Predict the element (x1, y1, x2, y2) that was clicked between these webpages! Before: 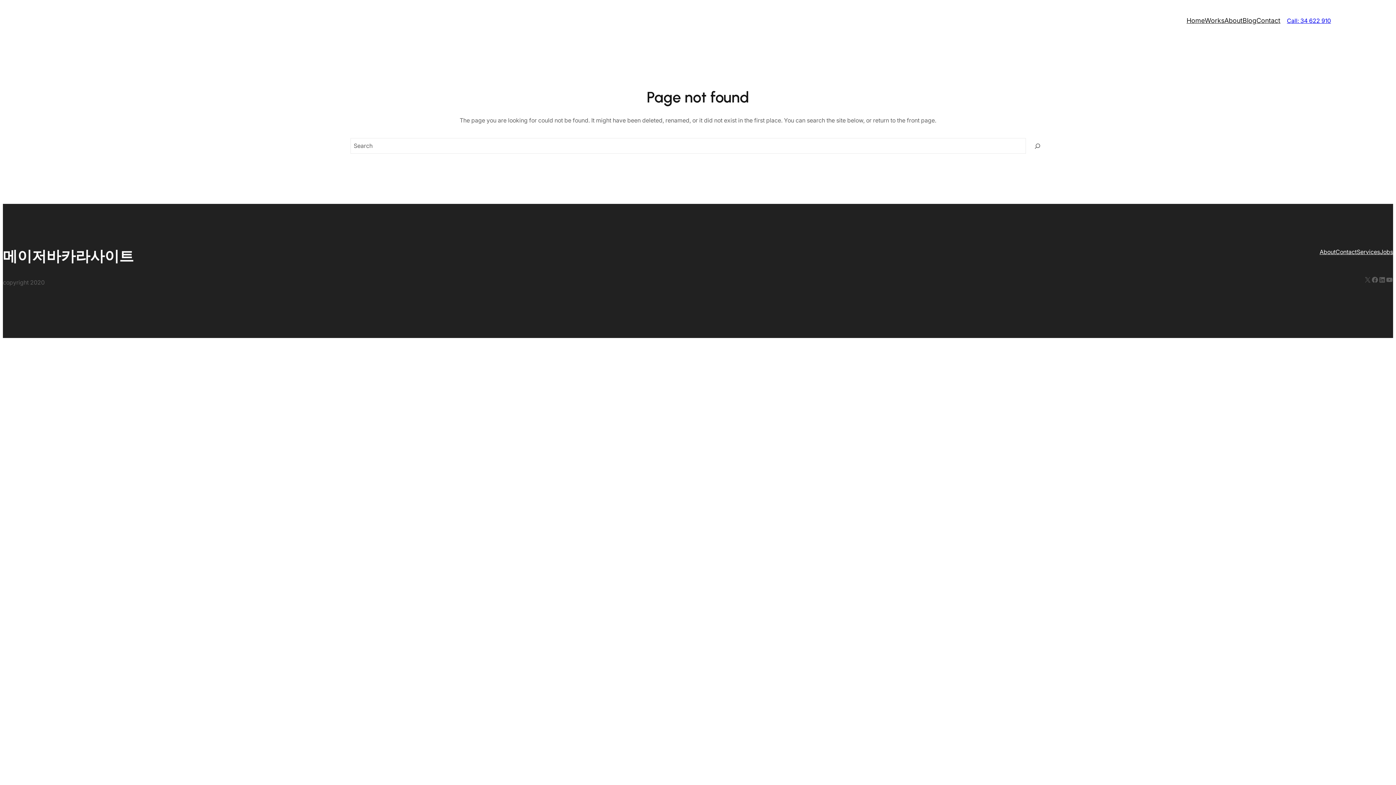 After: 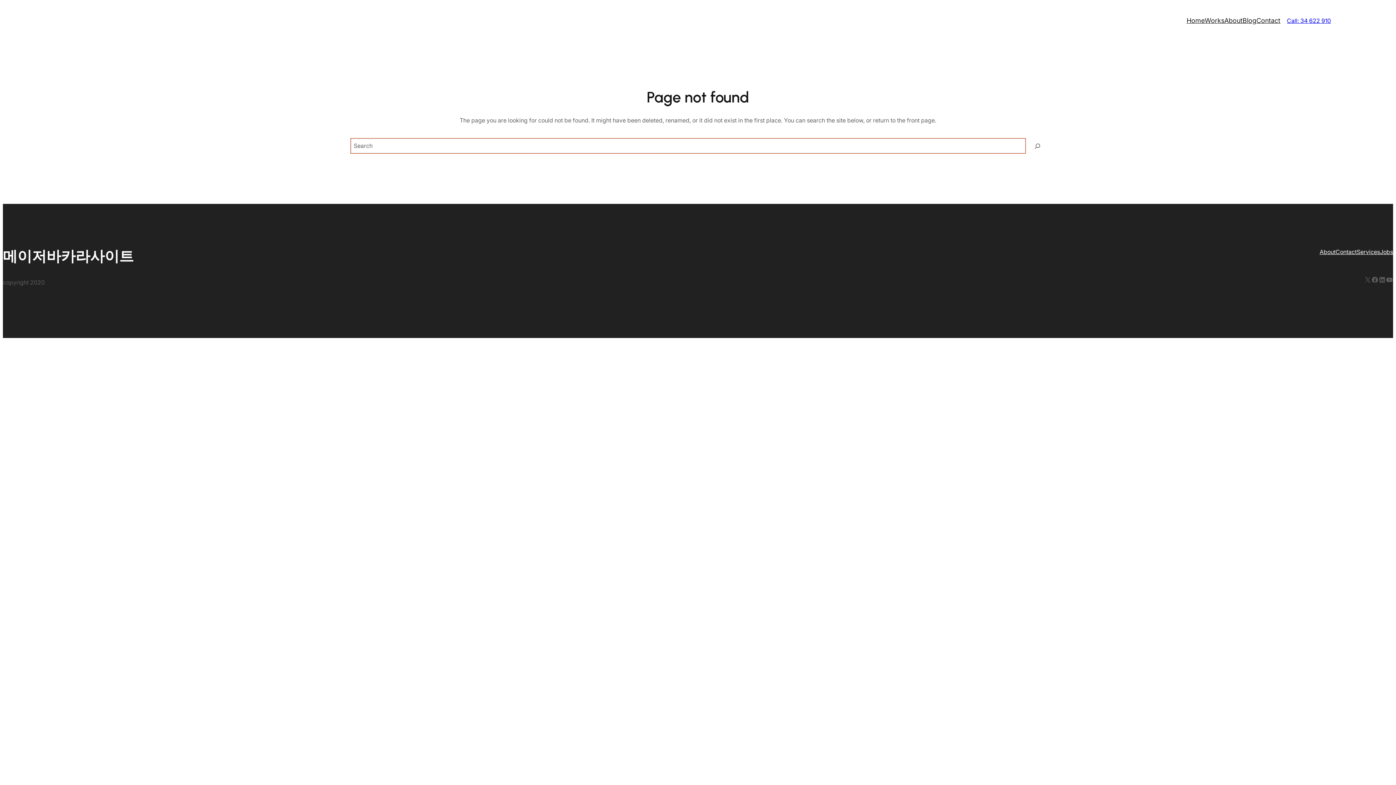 Action: label: Search bbox: (1029, 138, 1045, 153)